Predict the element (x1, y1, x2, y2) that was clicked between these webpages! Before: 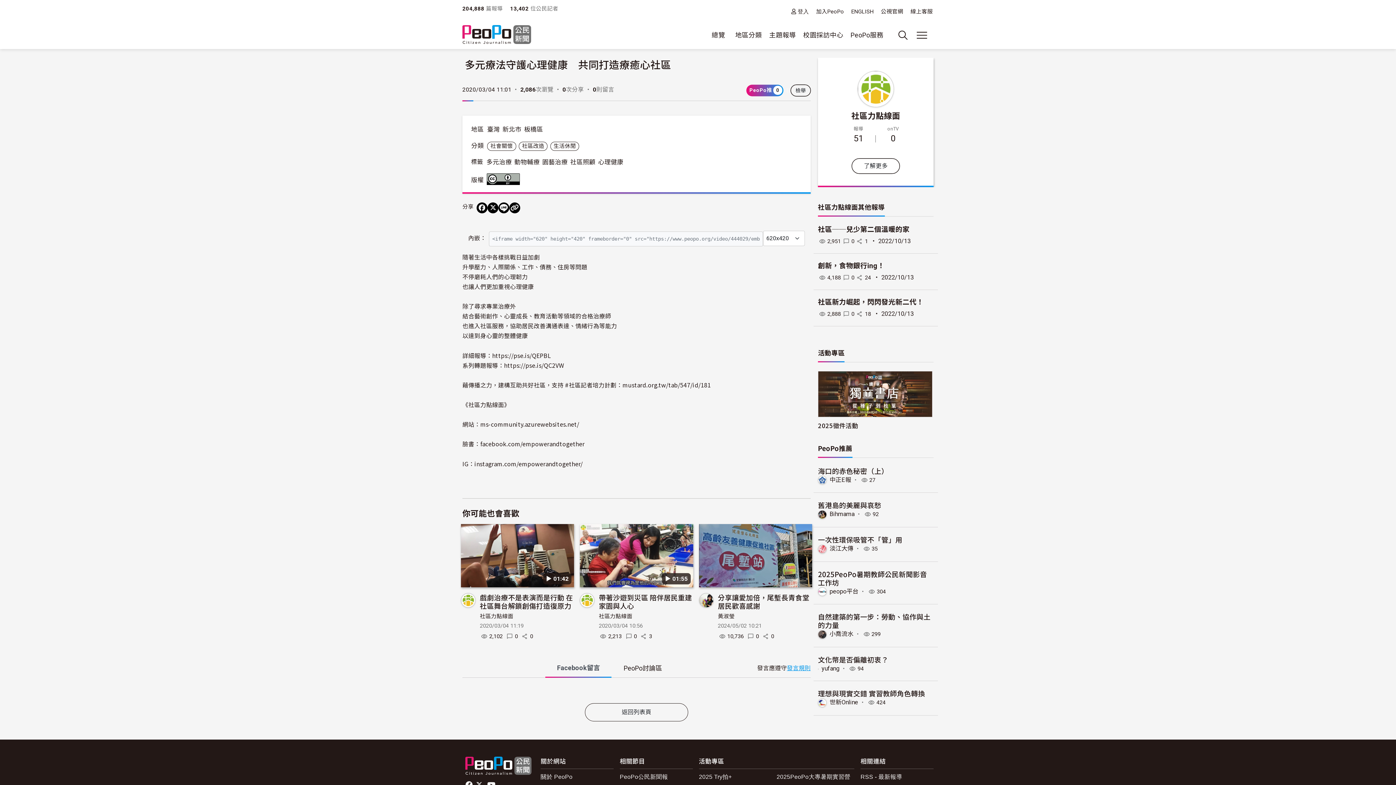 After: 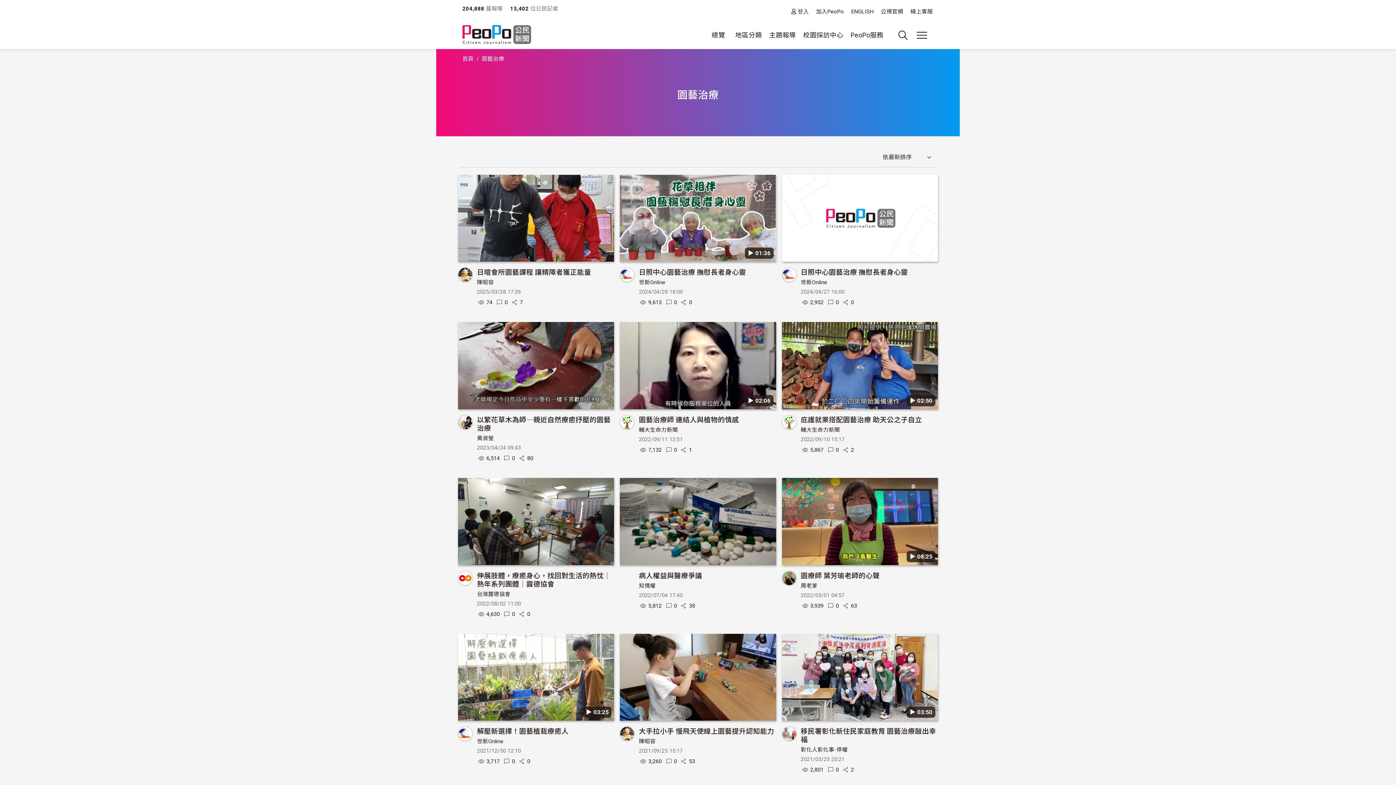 Action: label: 園藝治療 bbox: (542, 158, 567, 165)